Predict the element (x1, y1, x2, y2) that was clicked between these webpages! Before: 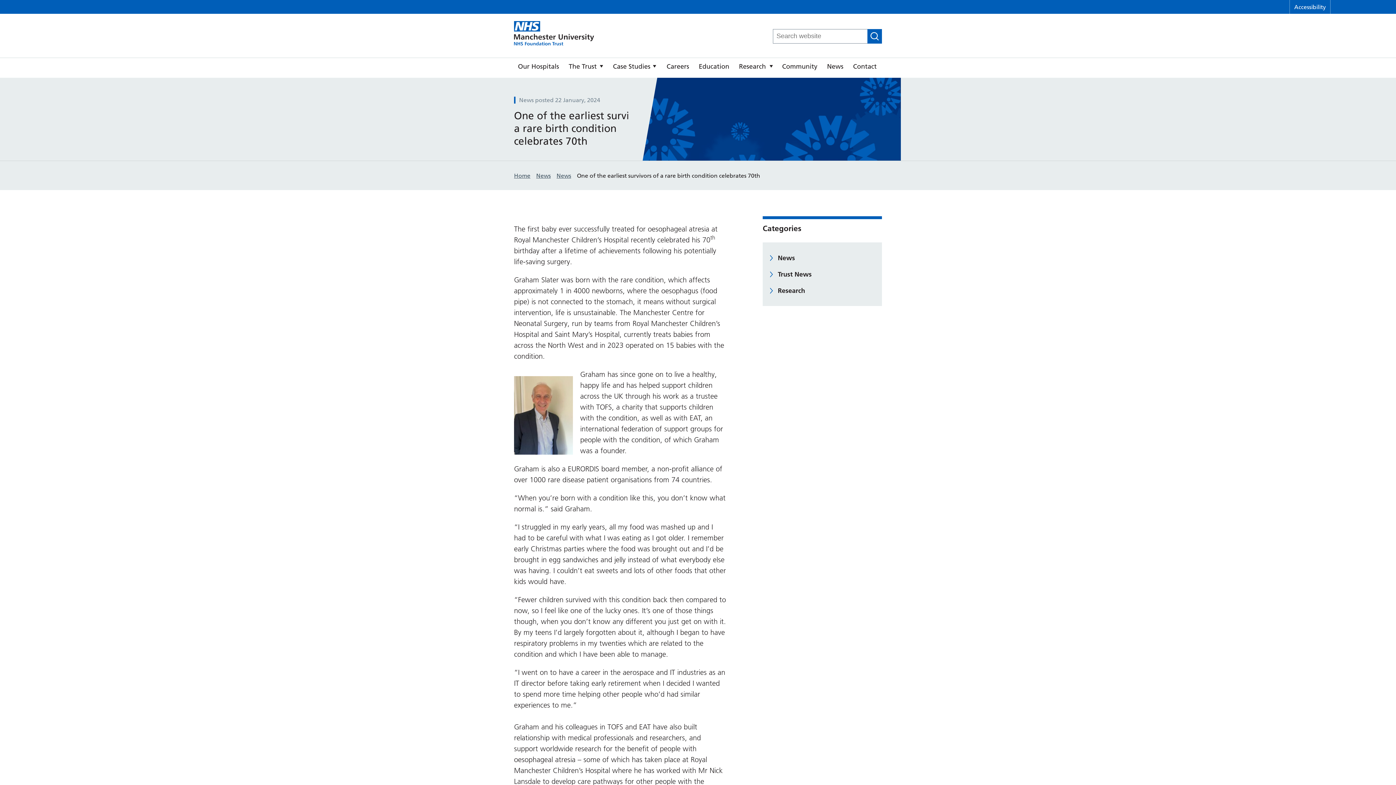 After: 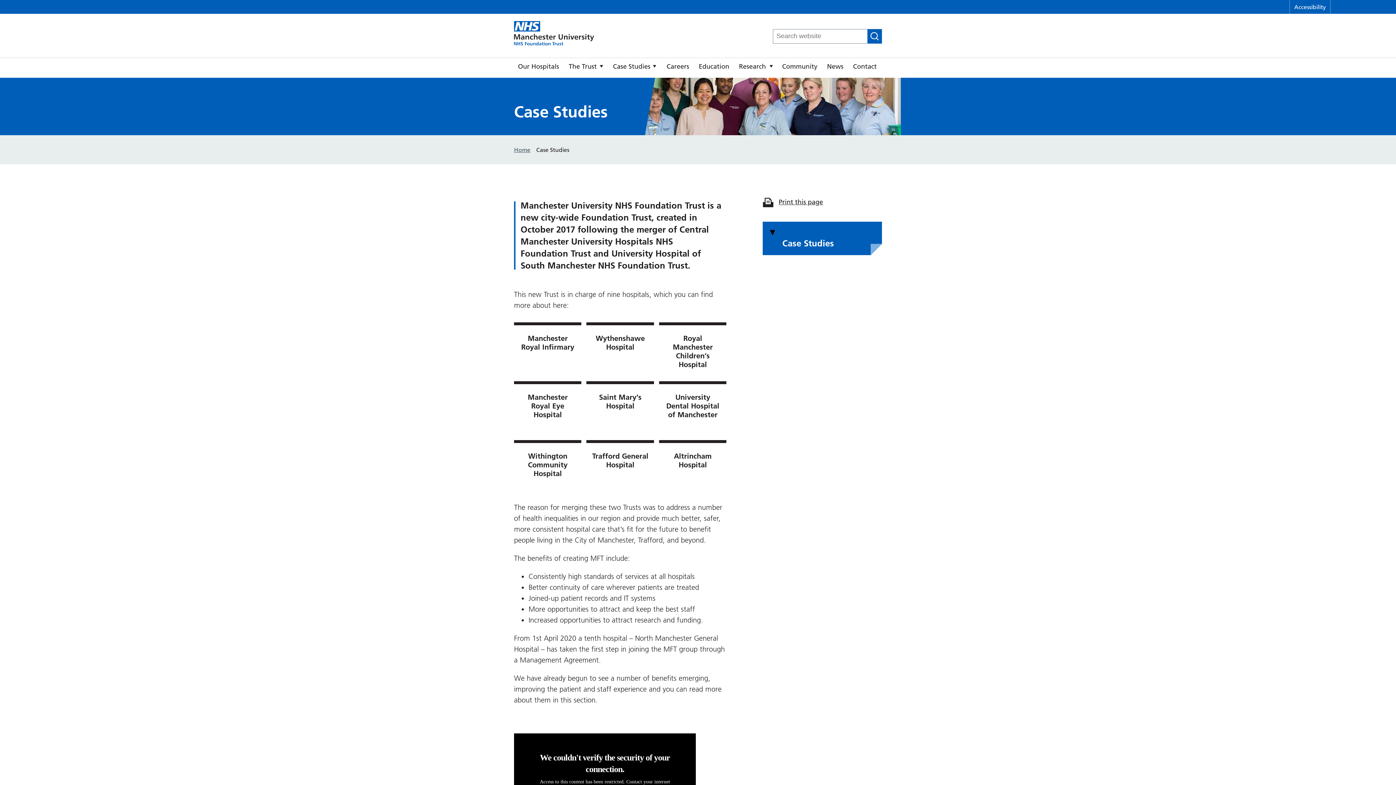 Action: bbox: (609, 58, 661, 77) label: Case Studies